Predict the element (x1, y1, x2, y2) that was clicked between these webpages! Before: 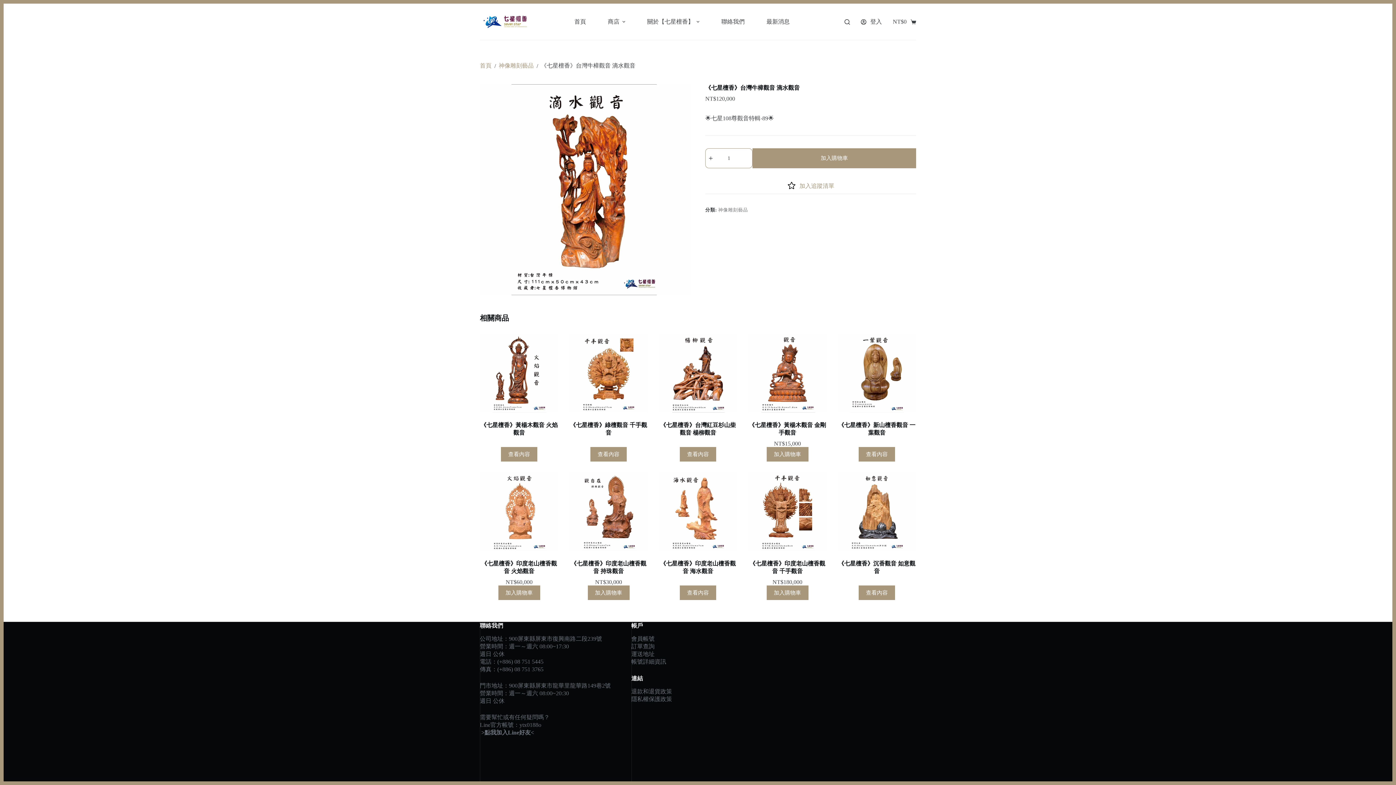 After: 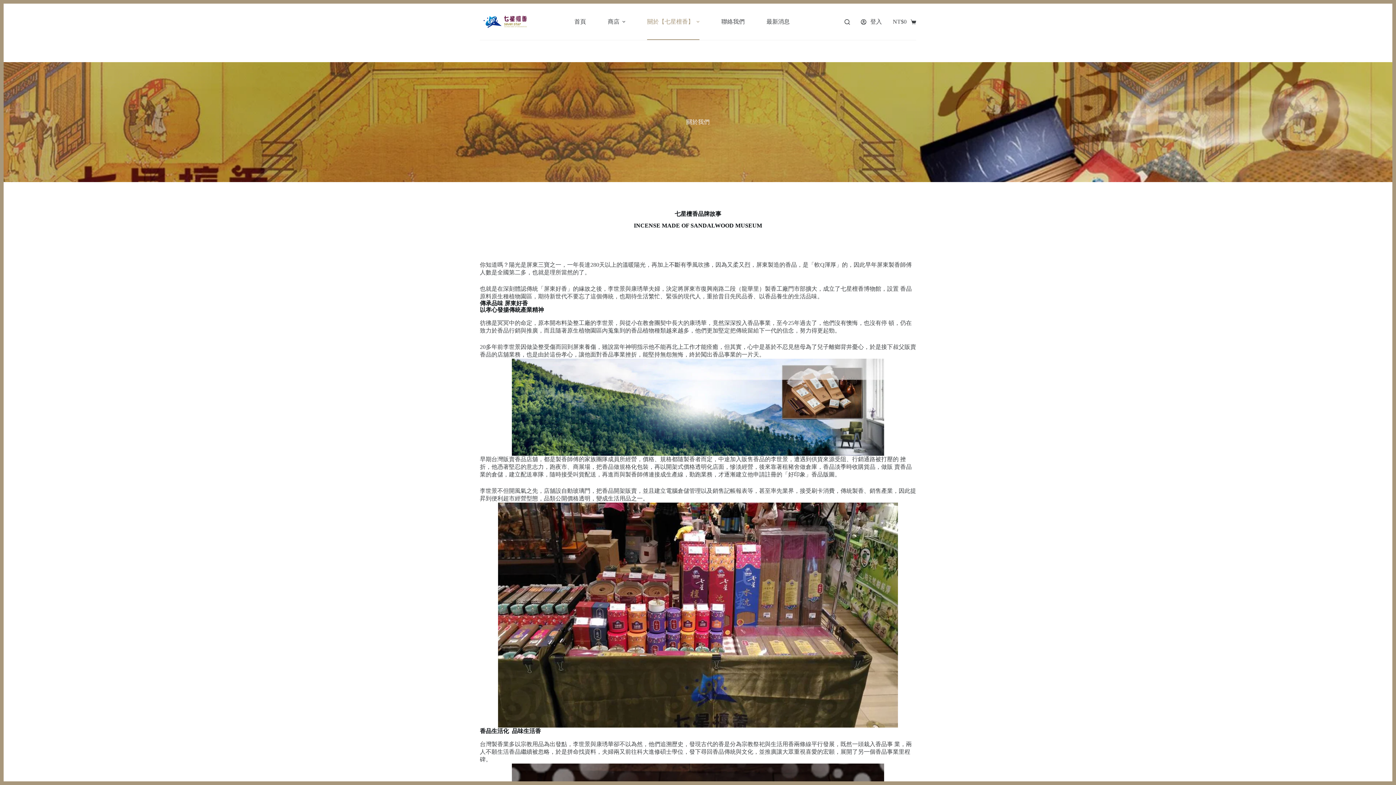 Action: label: 關於【七星檀香】 bbox: (636, 3, 710, 40)